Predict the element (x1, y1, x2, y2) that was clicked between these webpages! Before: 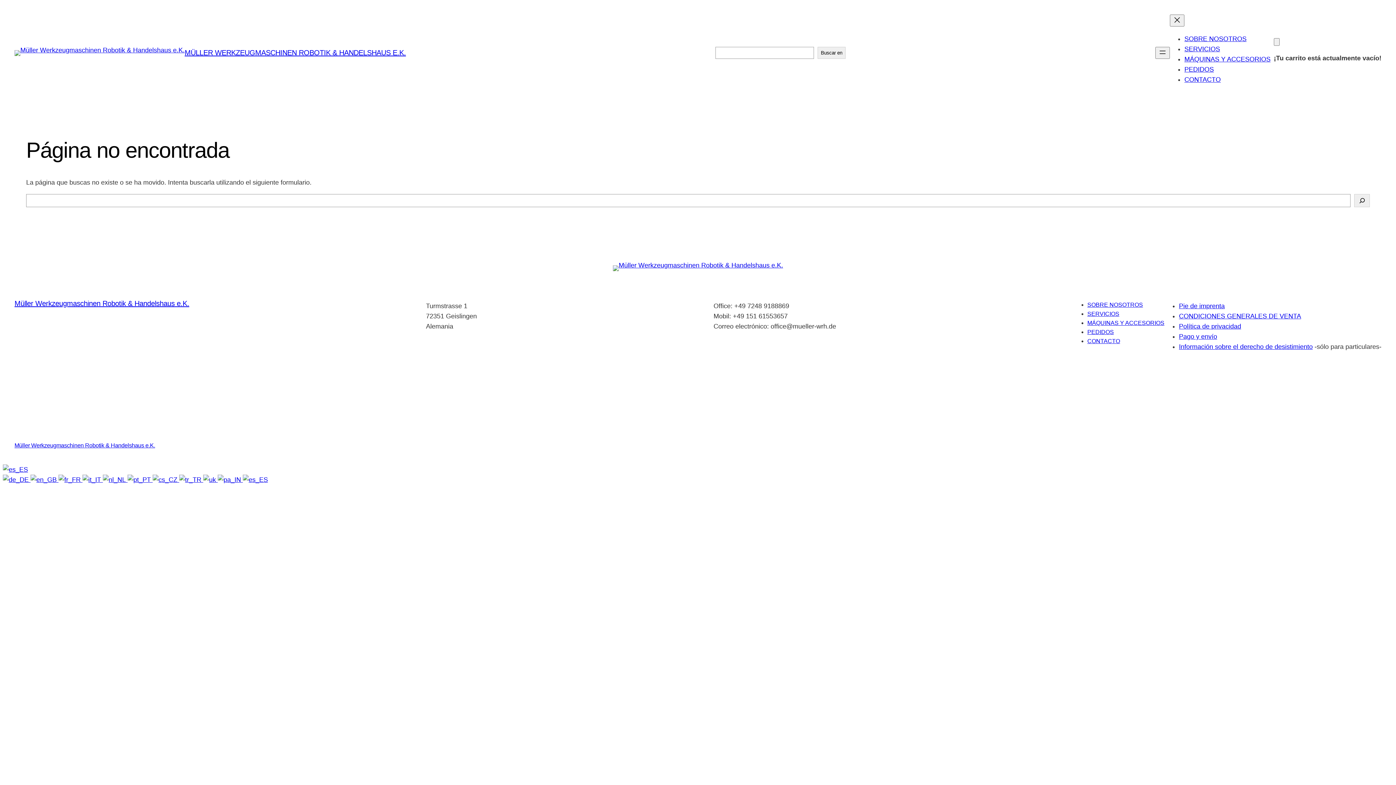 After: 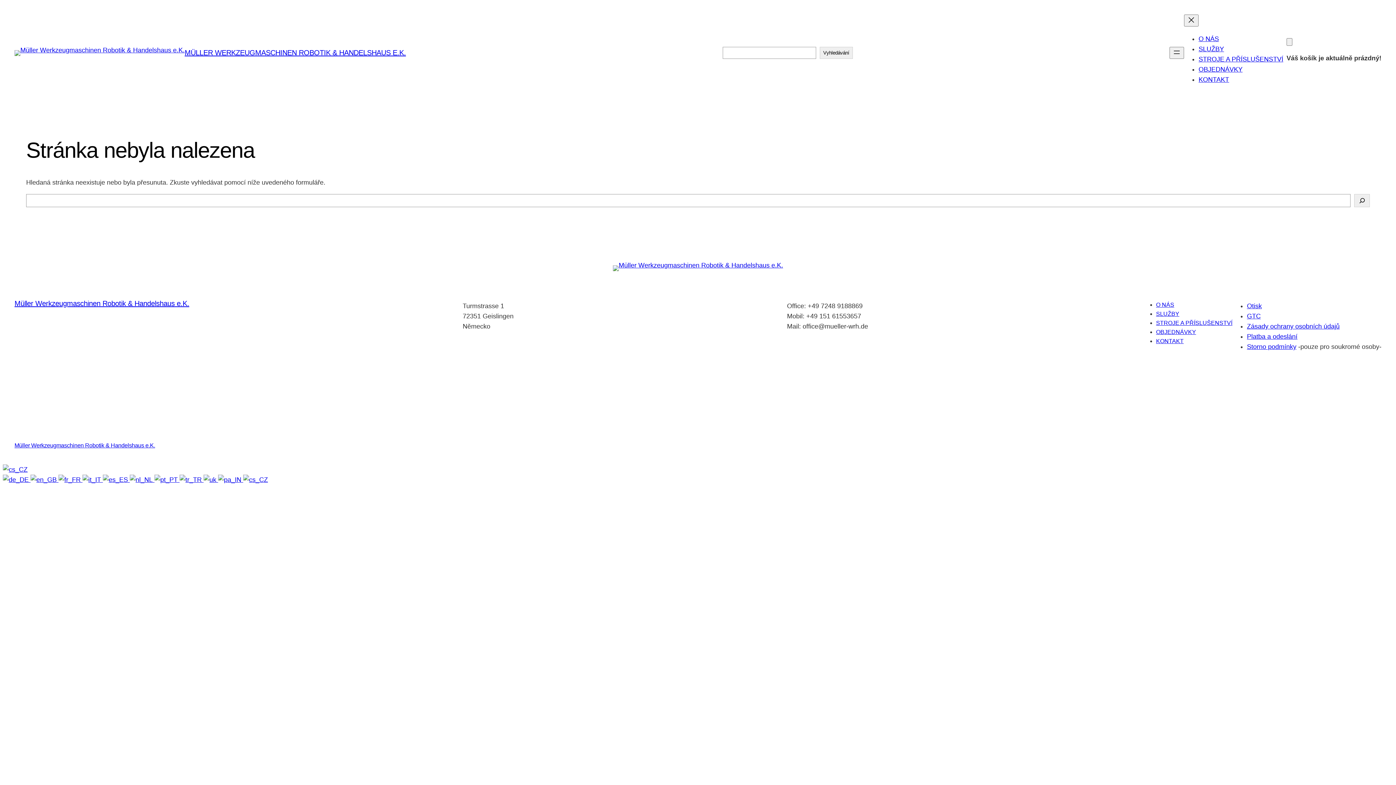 Action: bbox: (152, 476, 179, 483) label:  